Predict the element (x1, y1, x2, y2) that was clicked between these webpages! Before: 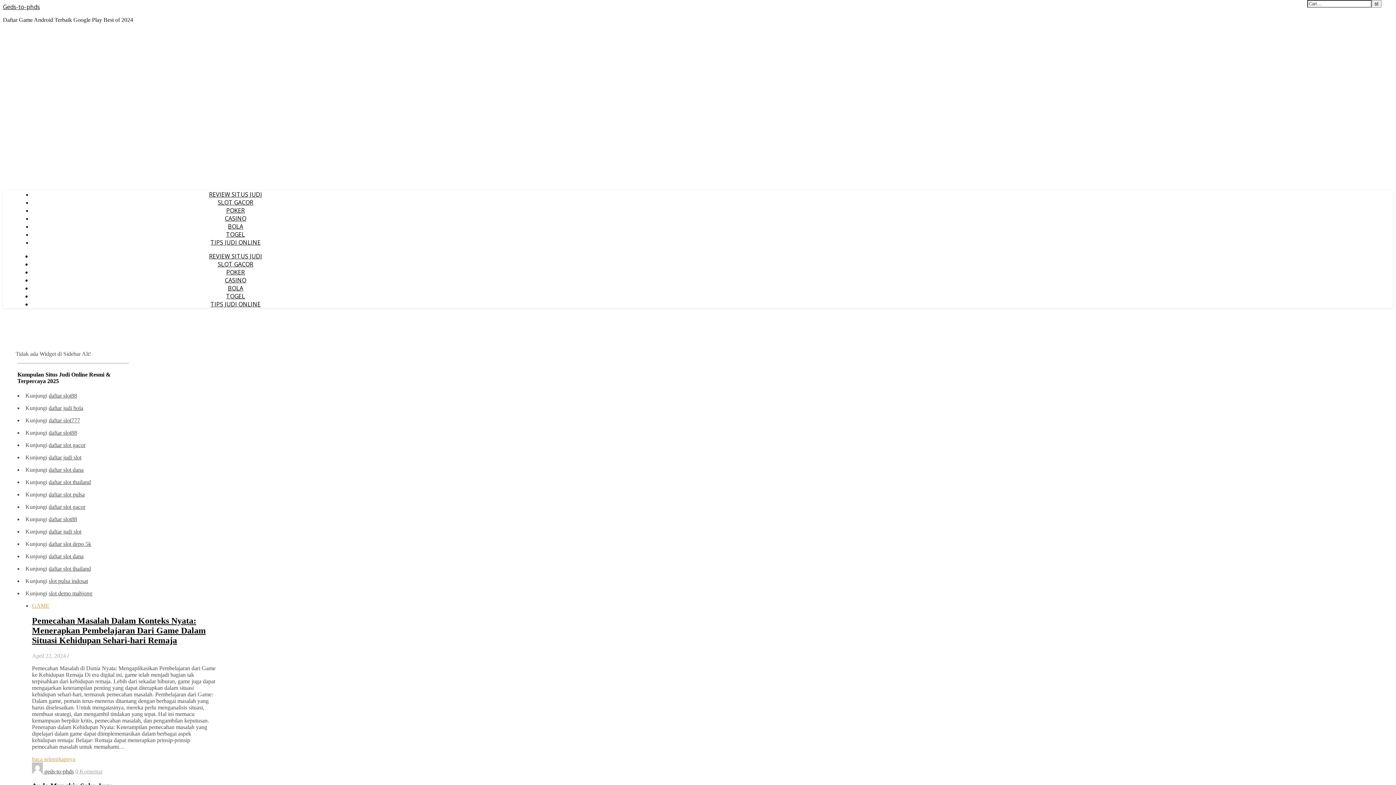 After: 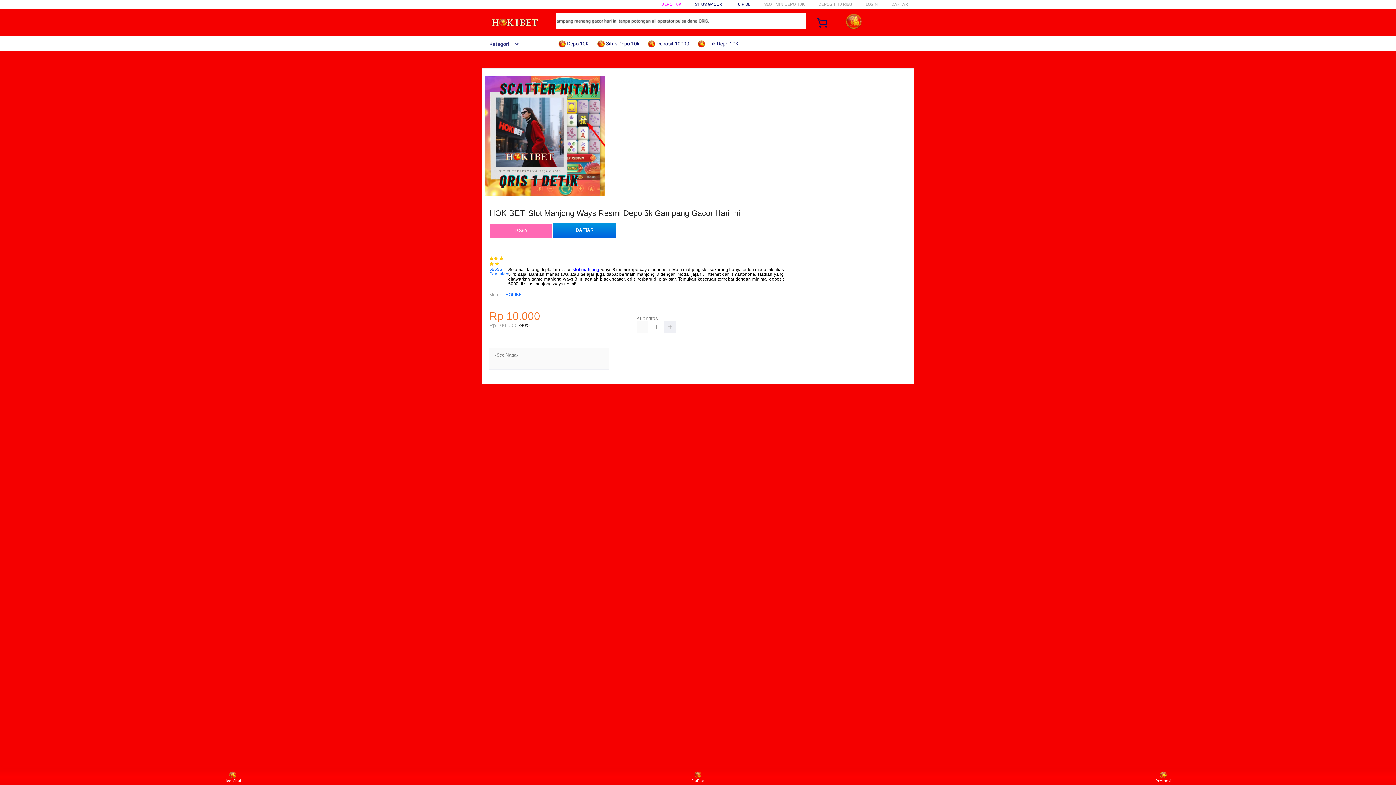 Action: bbox: (48, 491, 84, 497) label: daftar slot pulsa